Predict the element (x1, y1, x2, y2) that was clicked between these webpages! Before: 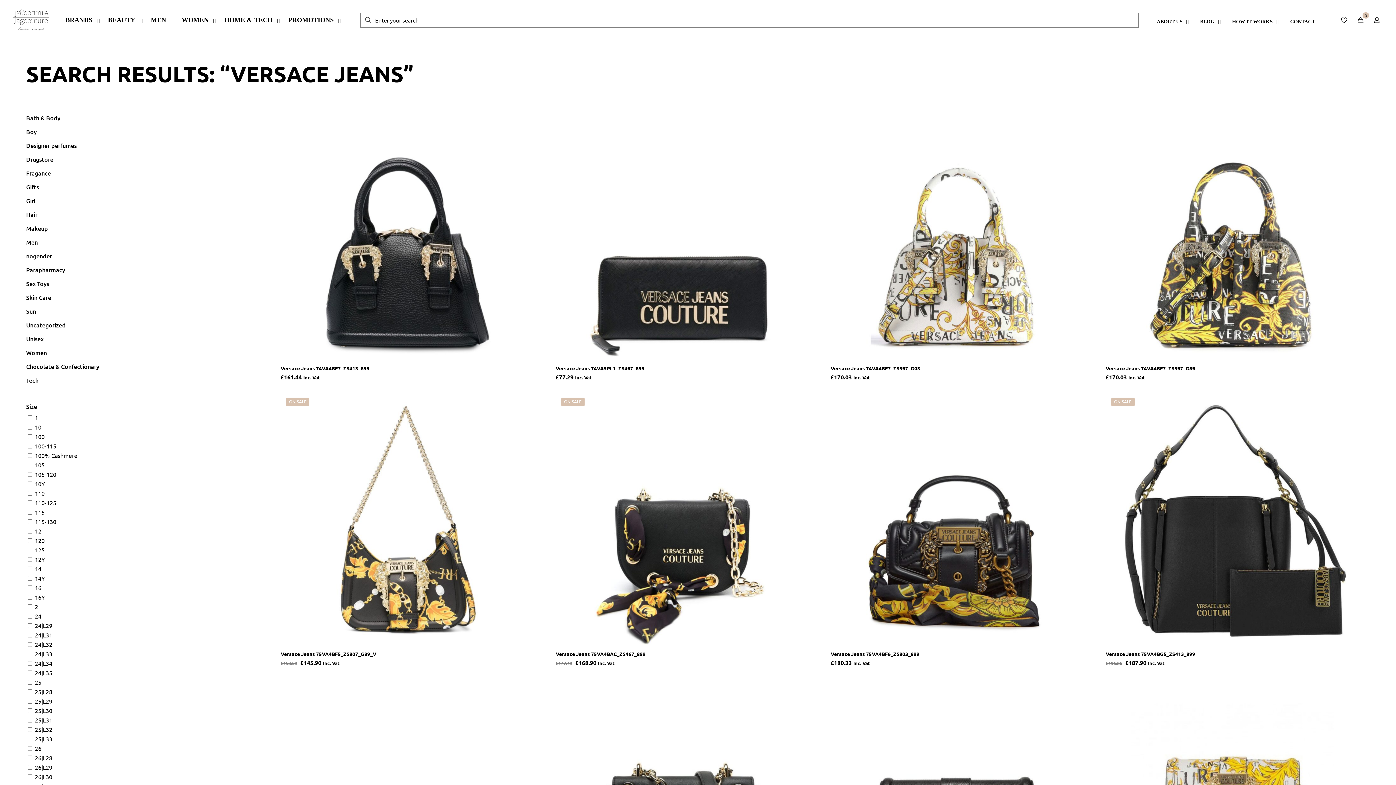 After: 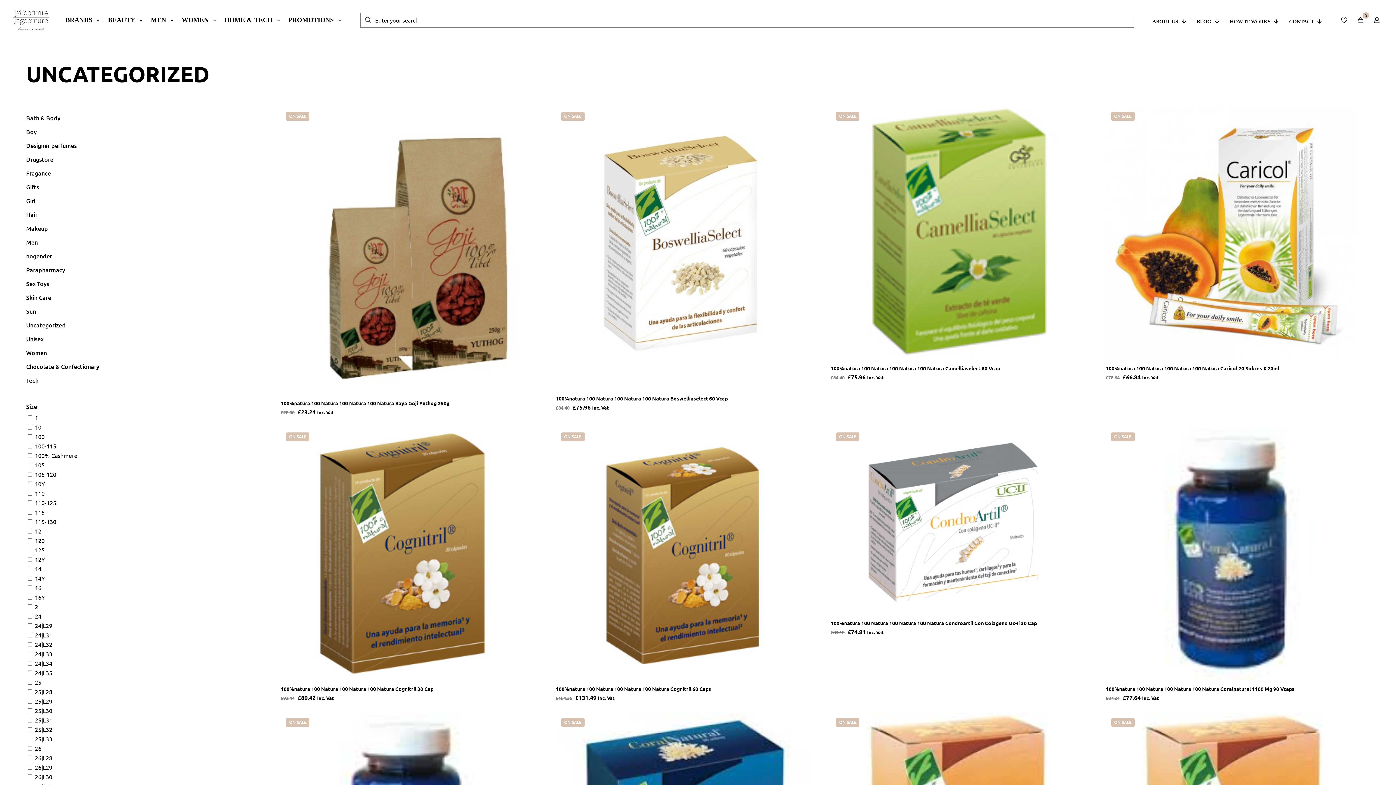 Action: bbox: (26, 318, 68, 332) label: Uncategorized